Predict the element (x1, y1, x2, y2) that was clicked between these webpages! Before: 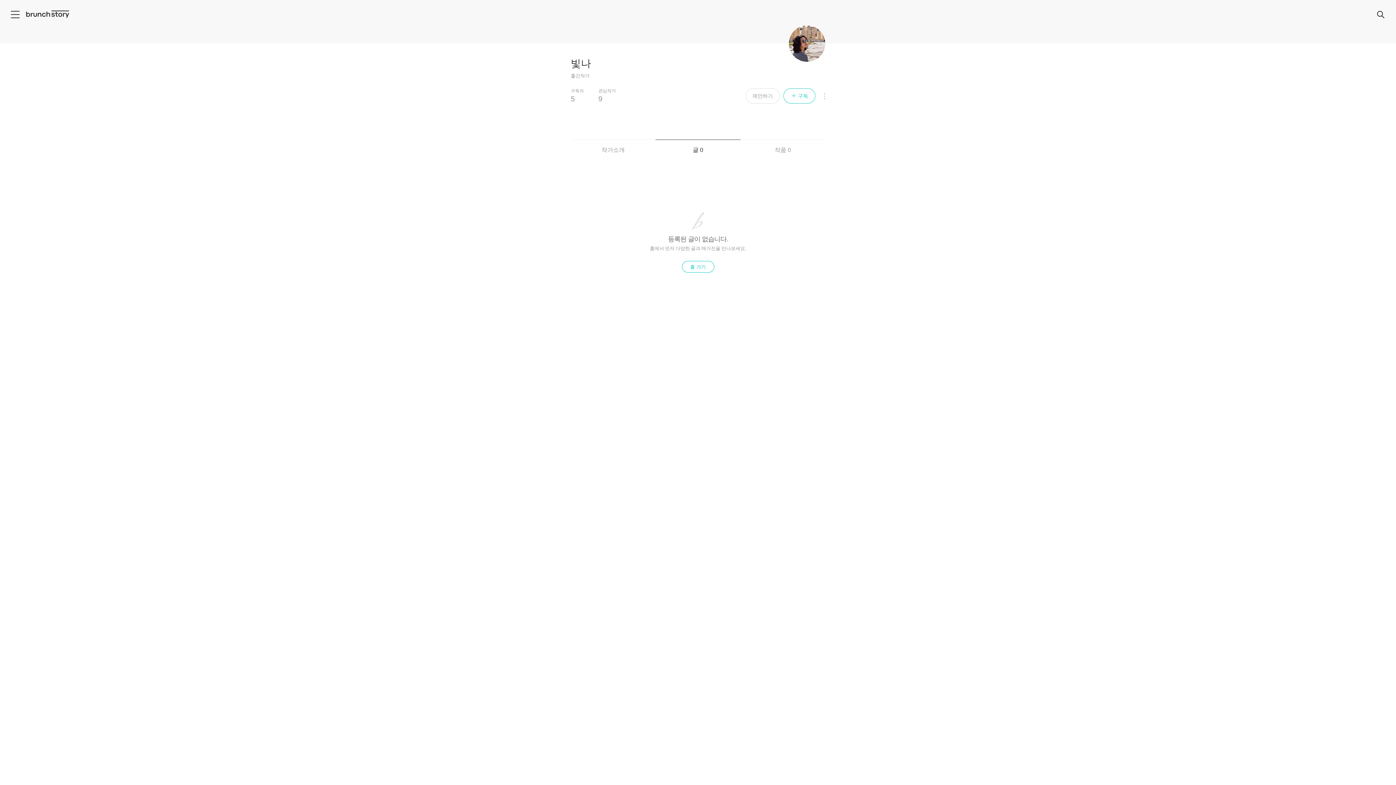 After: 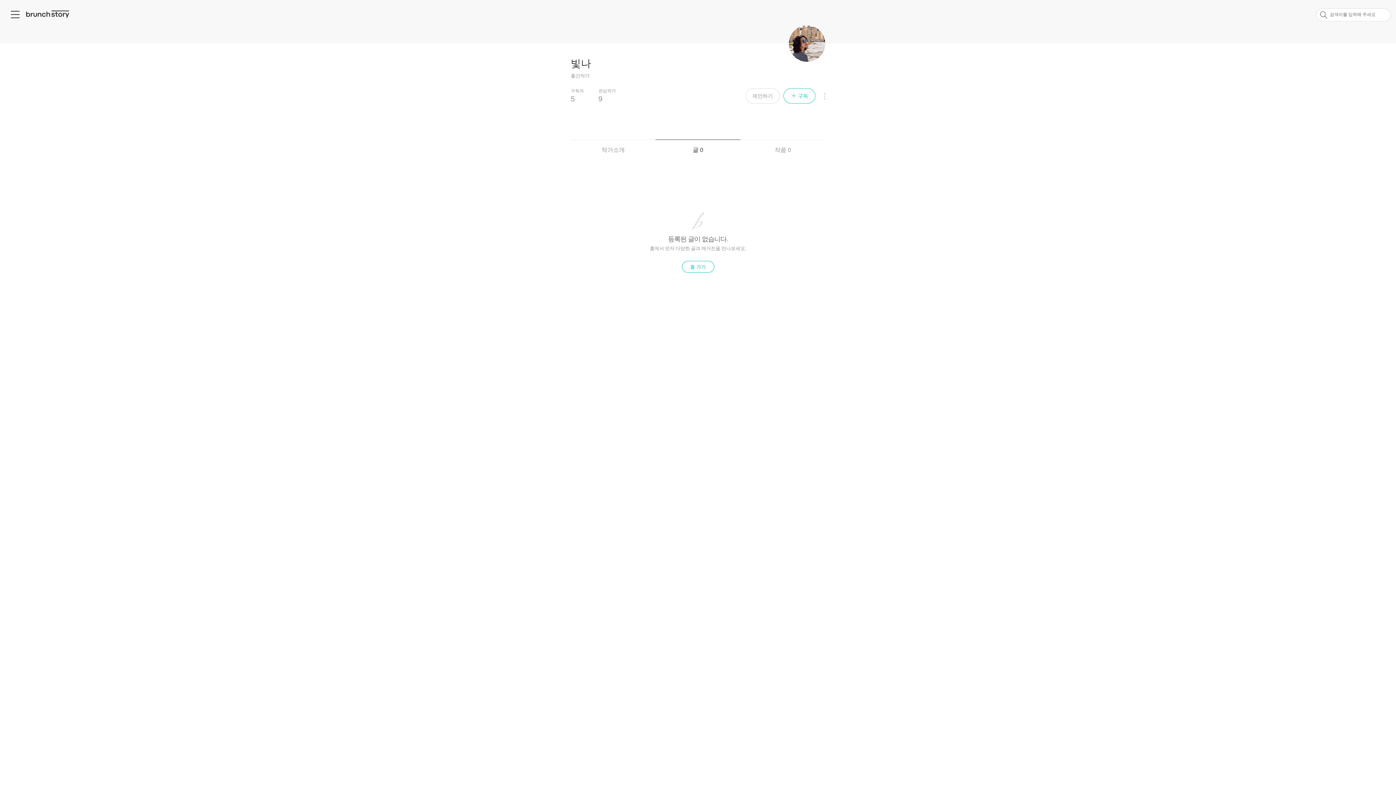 Action: label: 검색 bbox: (1377, 10, 1385, 18)